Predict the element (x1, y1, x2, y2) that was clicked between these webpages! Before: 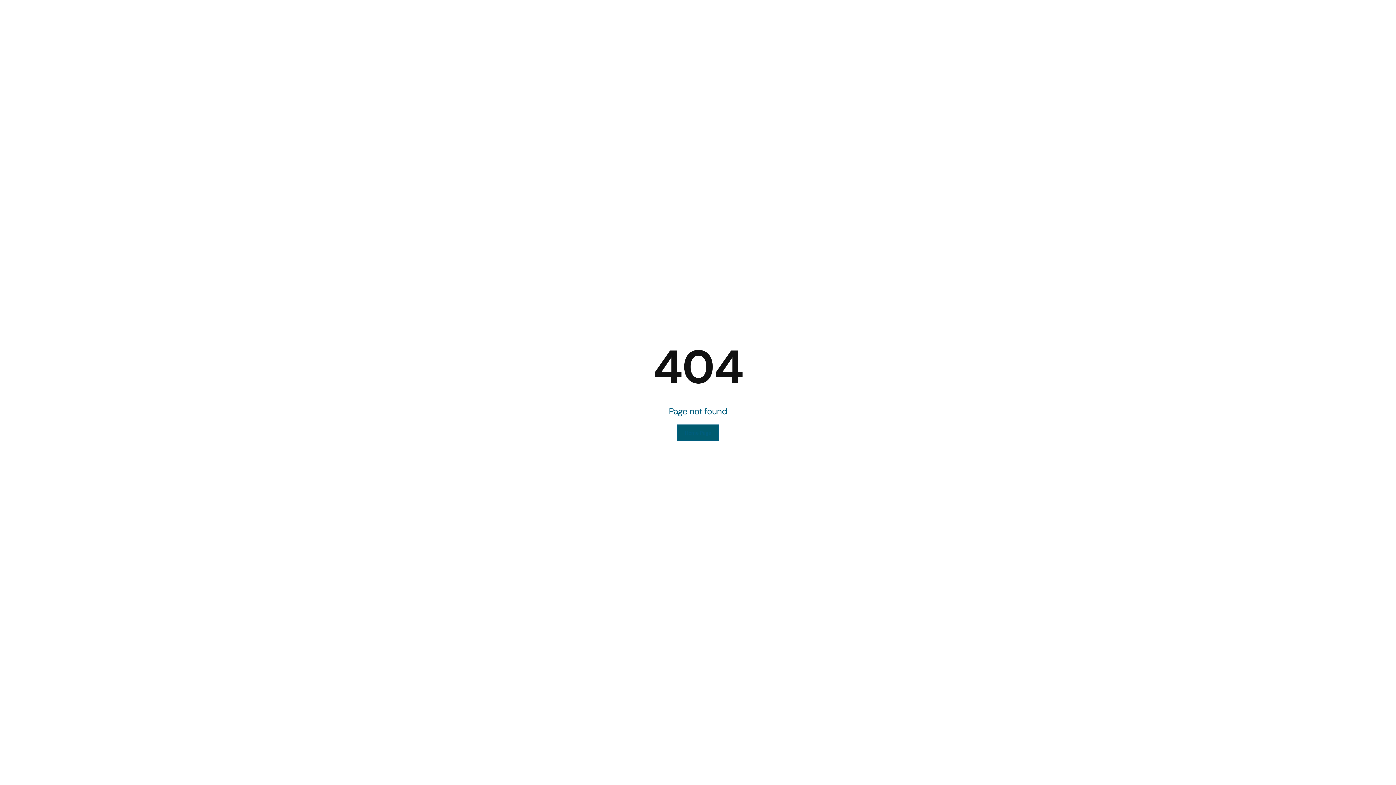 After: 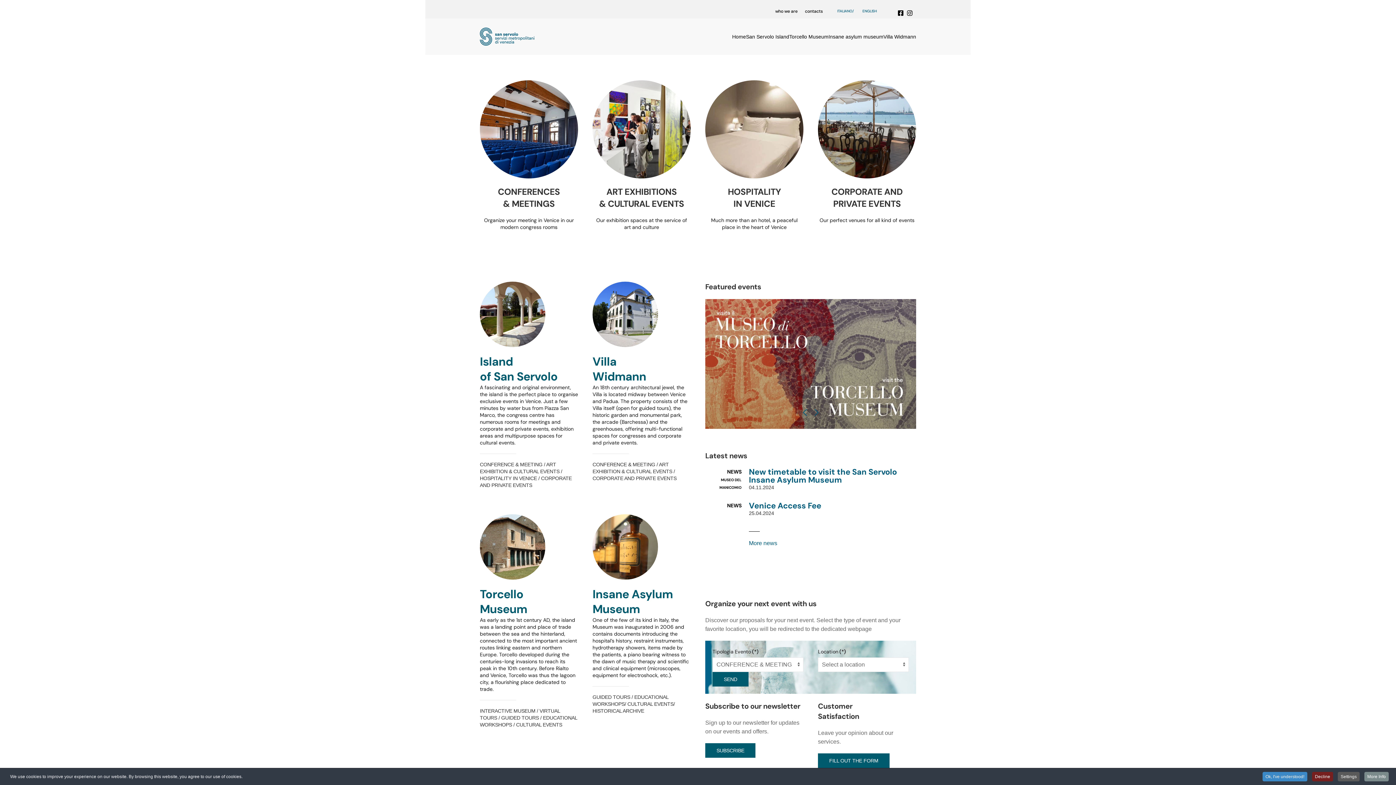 Action: bbox: (677, 424, 719, 441) label: Home Page